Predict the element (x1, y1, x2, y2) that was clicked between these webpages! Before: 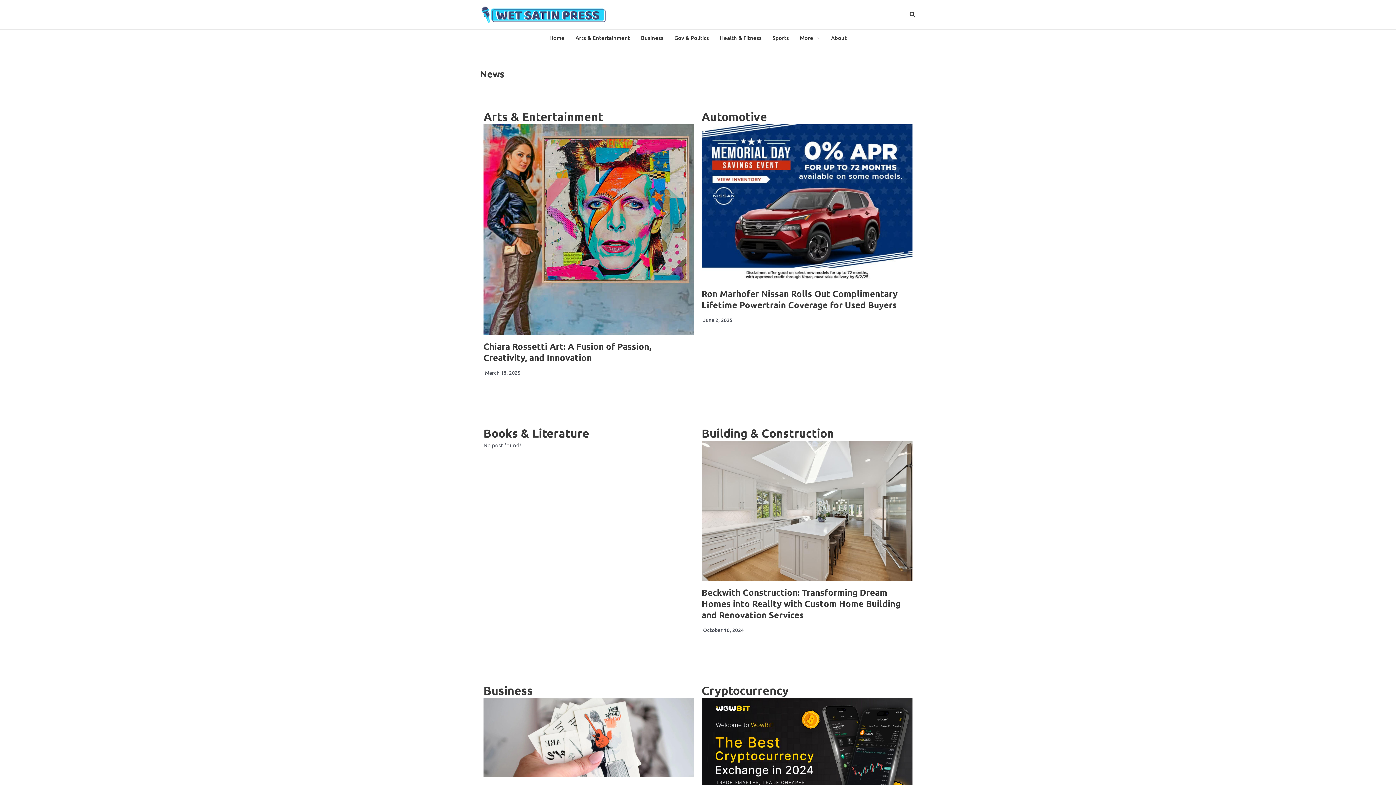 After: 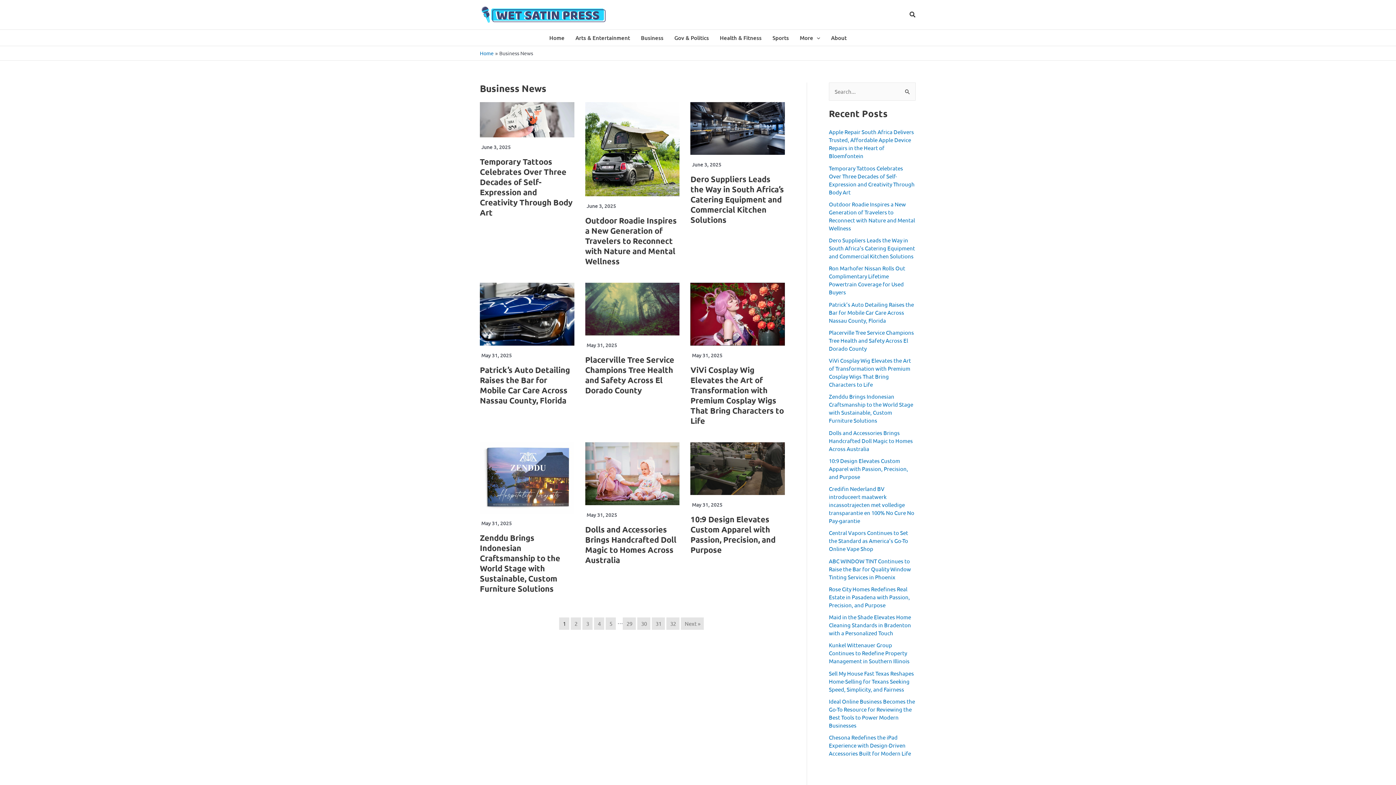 Action: label: Business bbox: (635, 29, 669, 45)